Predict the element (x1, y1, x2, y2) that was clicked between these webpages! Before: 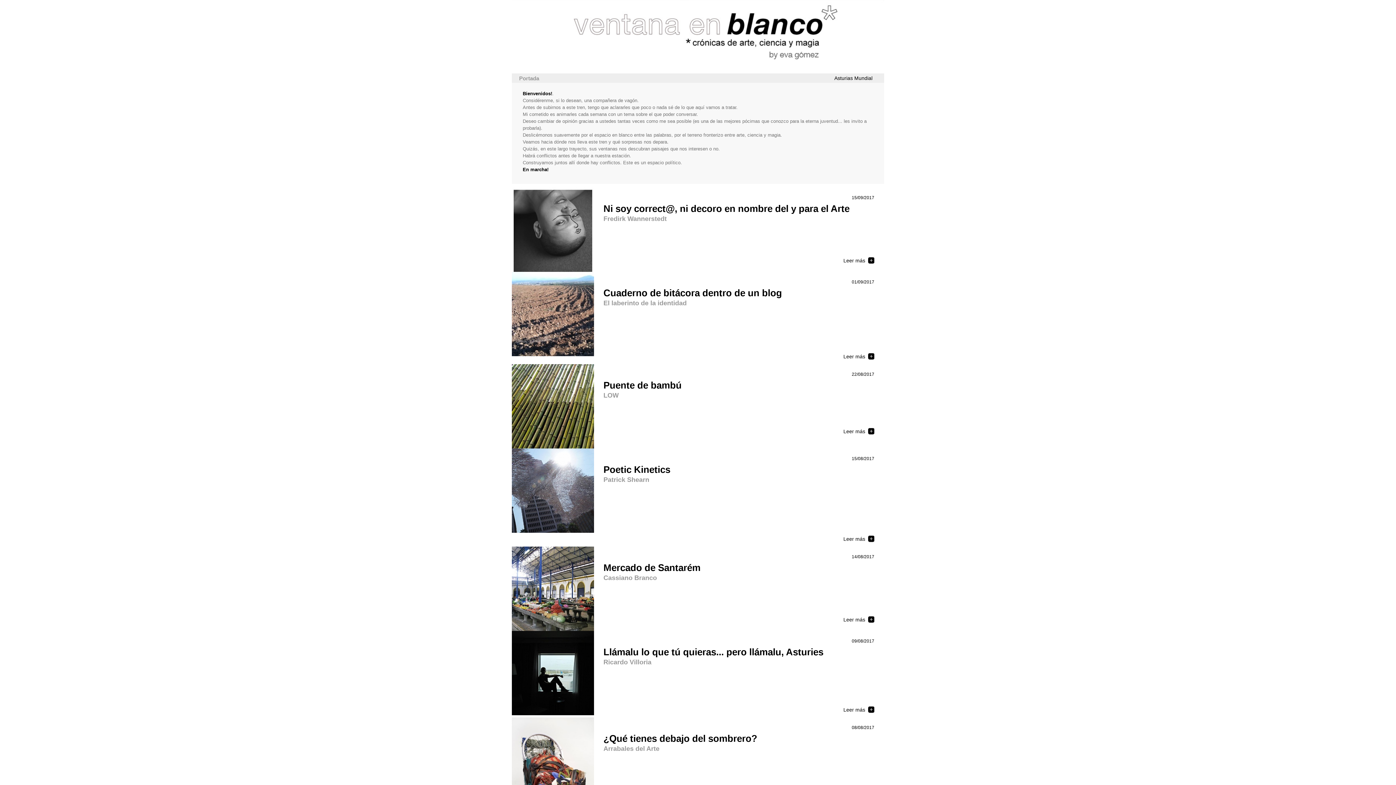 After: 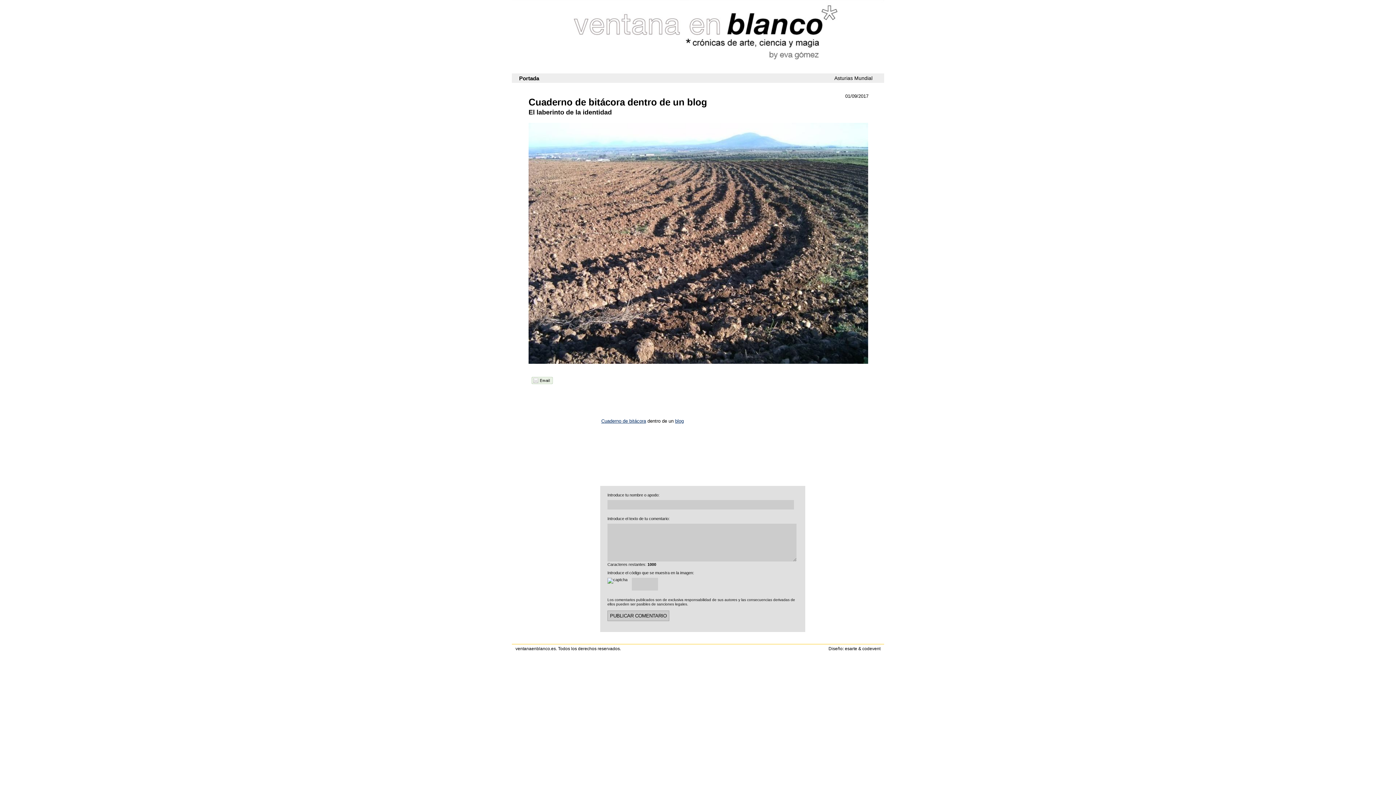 Action: bbox: (603, 287, 782, 298) label: Cuaderno de bitácora dentro de un blog